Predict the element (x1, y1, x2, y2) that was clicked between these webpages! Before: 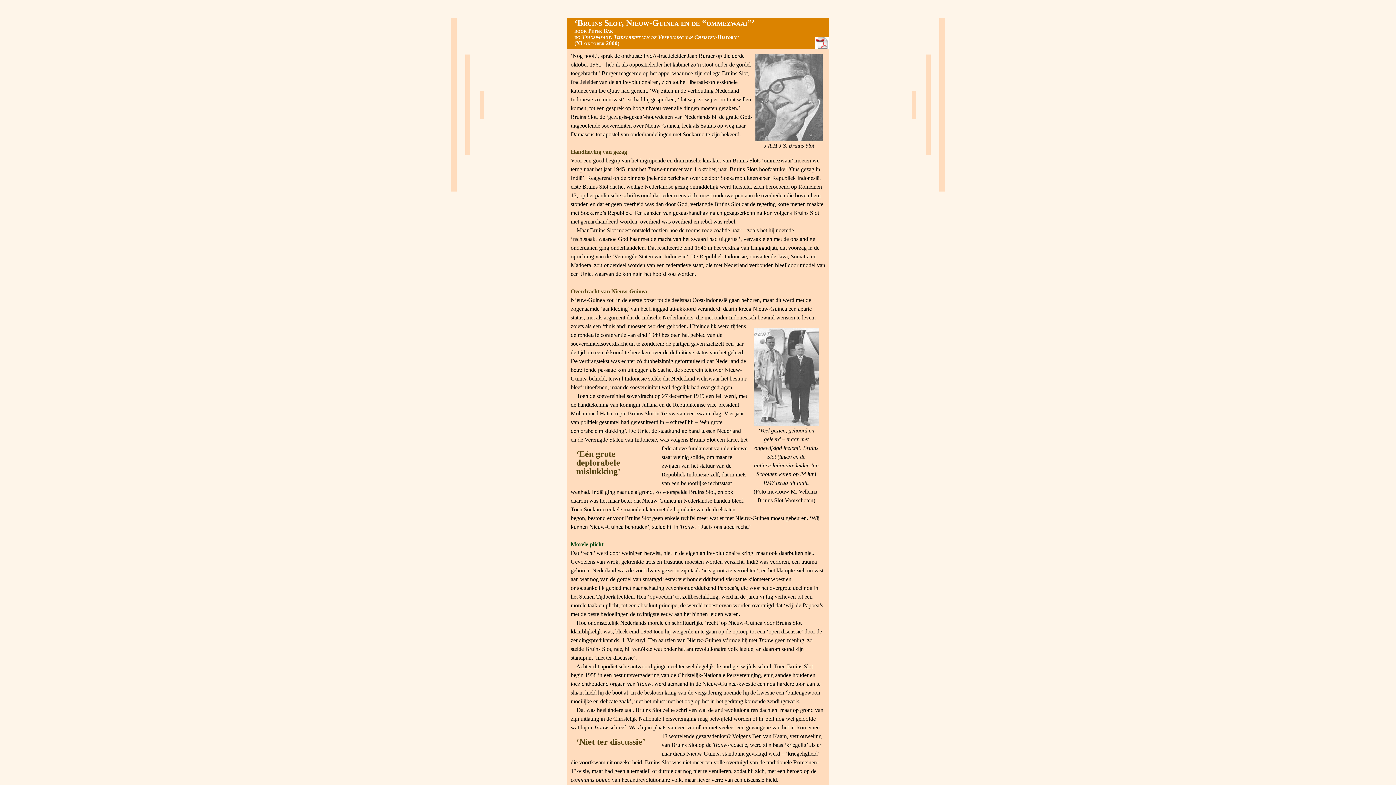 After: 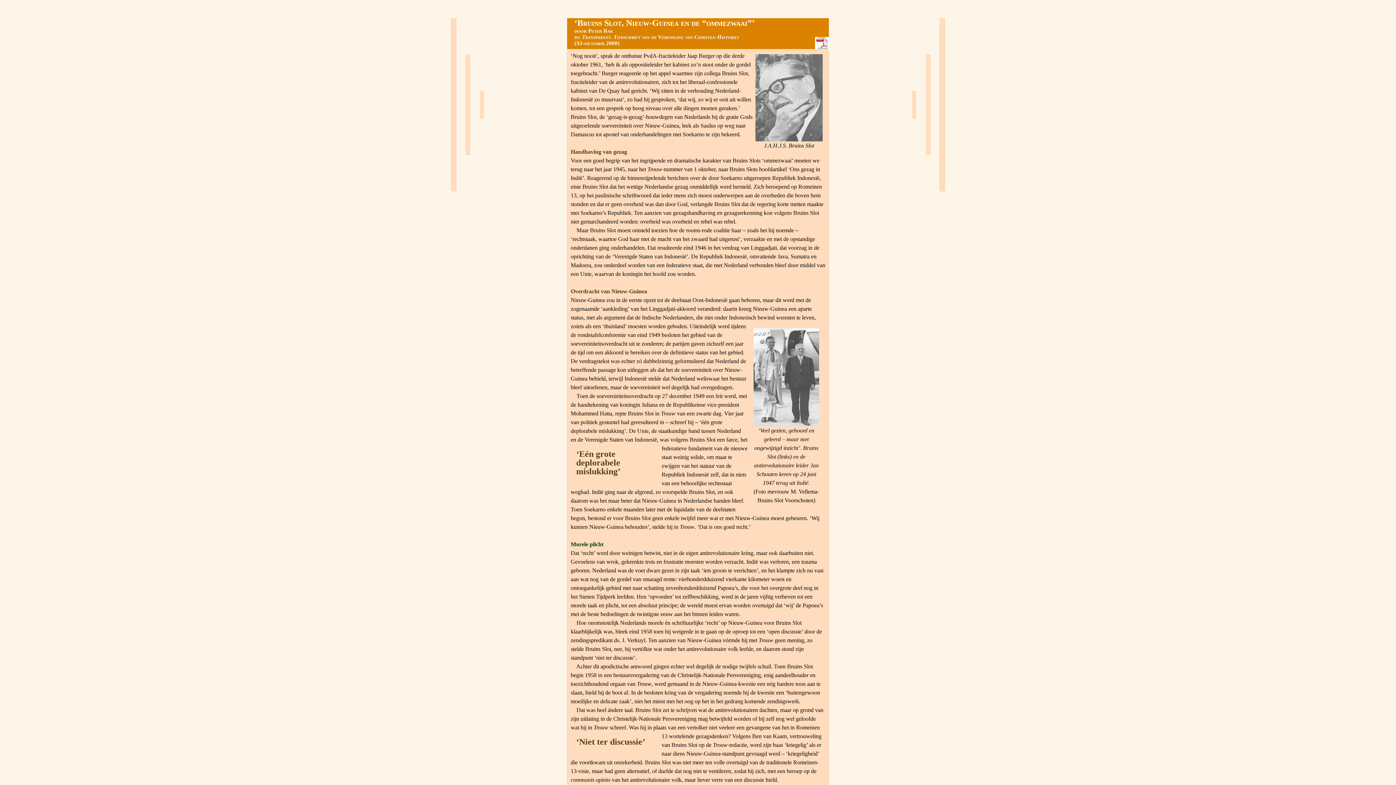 Action: label: 

 bbox: (815, 44, 829, 50)